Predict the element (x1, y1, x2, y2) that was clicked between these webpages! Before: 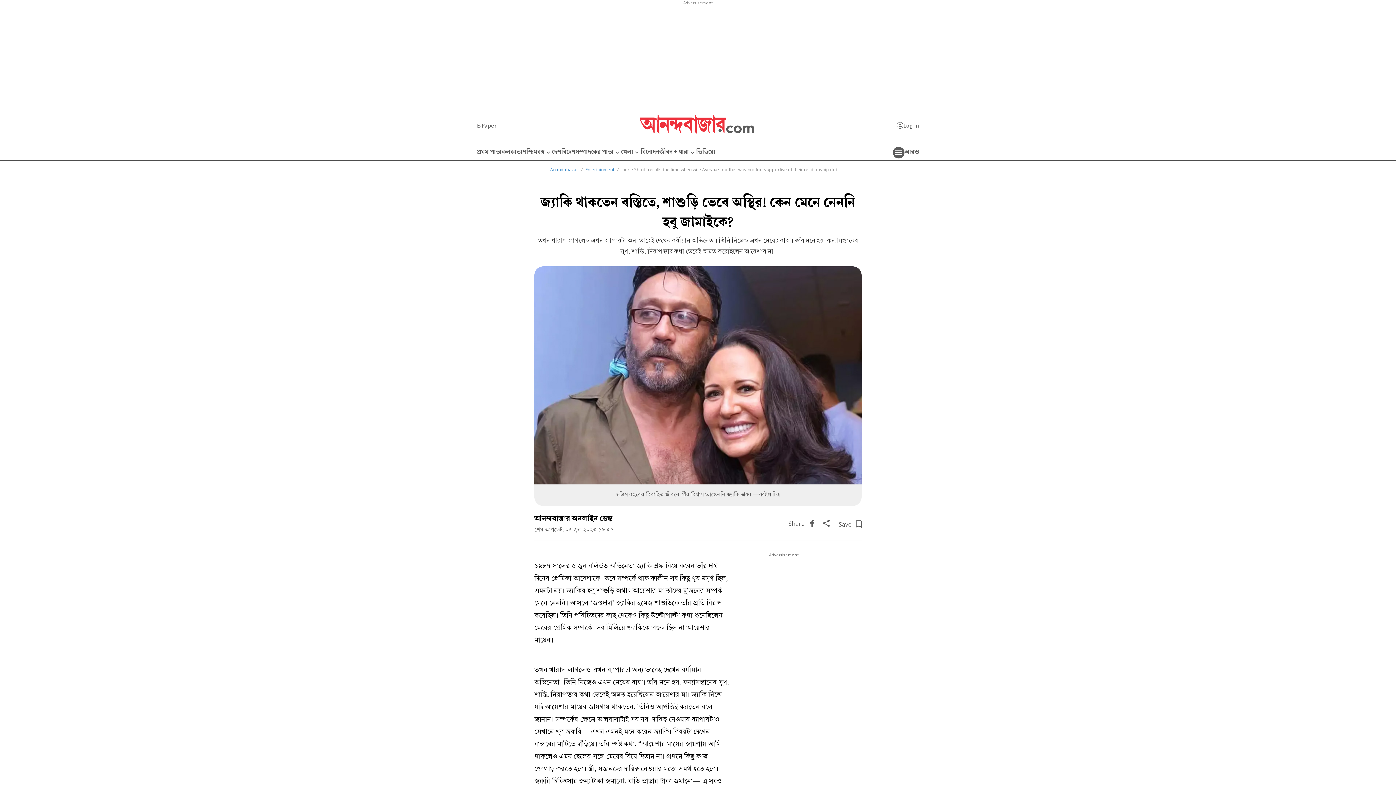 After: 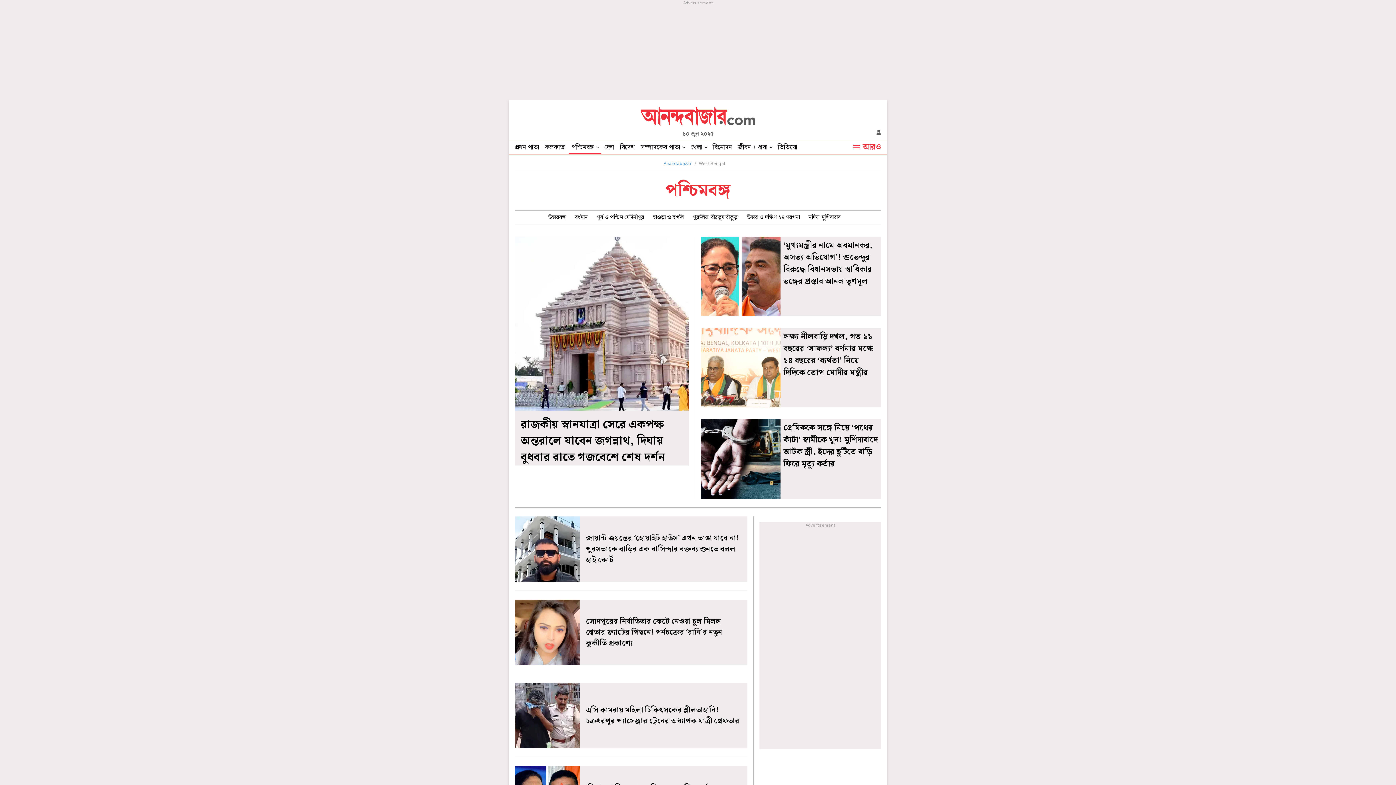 Action: bbox: (522, 145, 552, 160) label: পশ্চিমবঙ্গ